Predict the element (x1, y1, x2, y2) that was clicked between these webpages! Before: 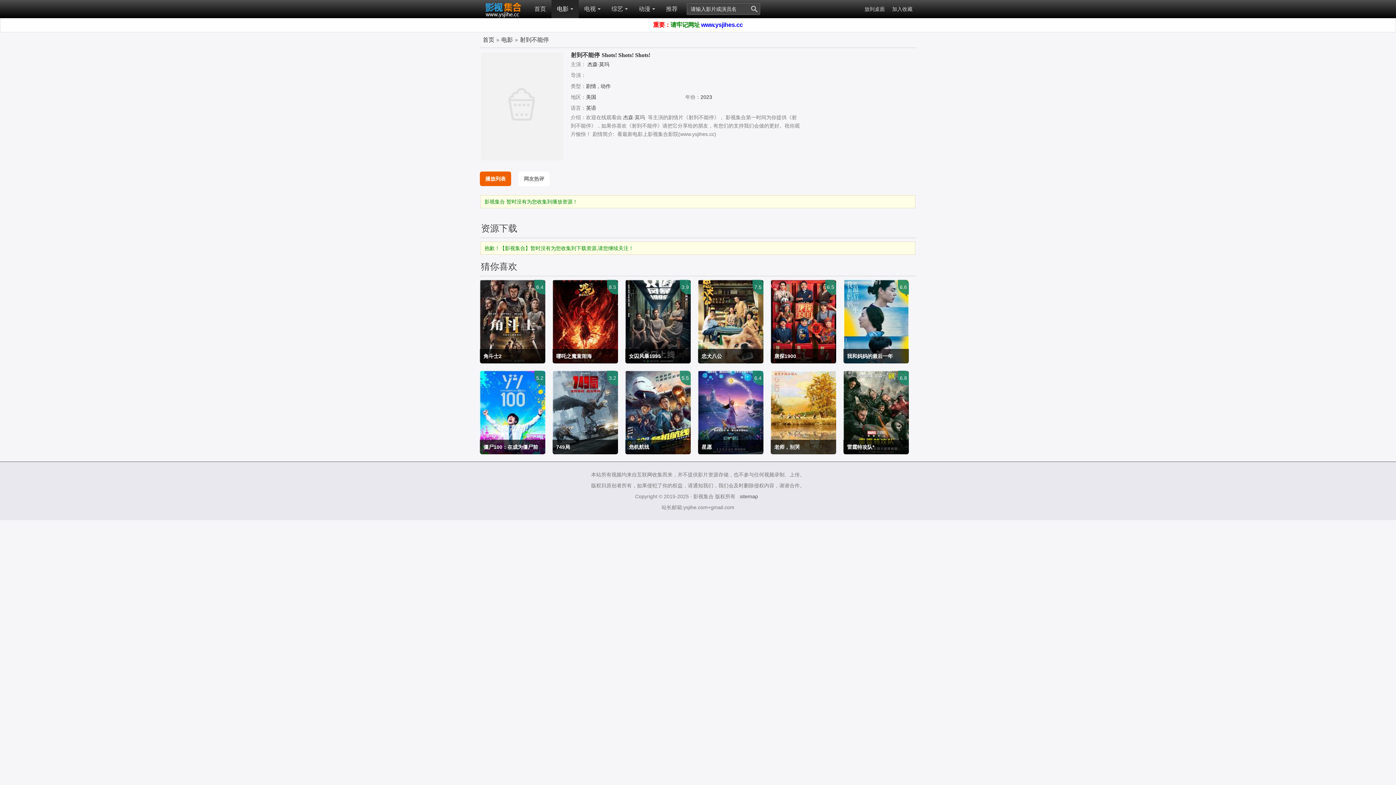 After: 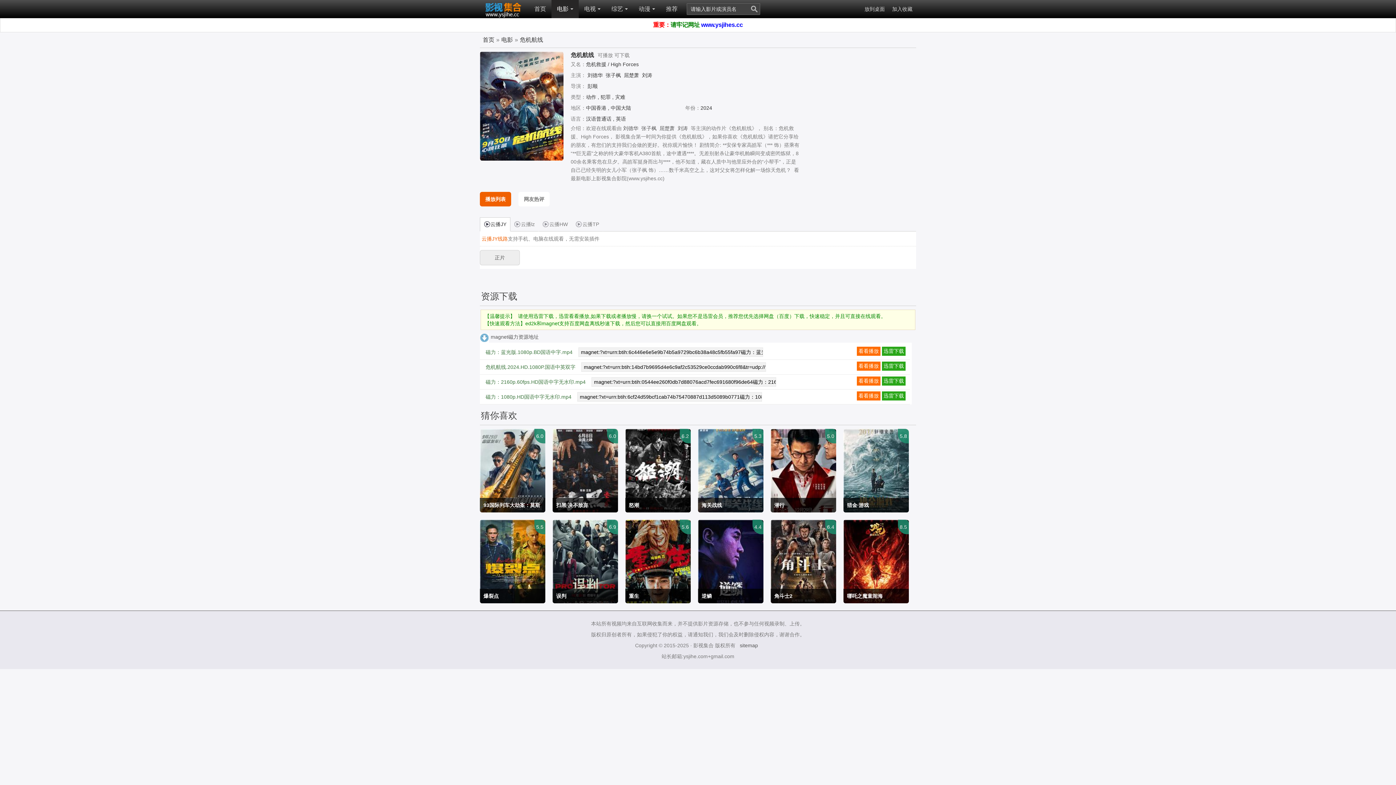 Action: bbox: (625, 370, 690, 454) label: 危机航线

刘德华 张子枫 屈楚萧

动作 犯罪

2024/中国香港 中国大陆

5.5